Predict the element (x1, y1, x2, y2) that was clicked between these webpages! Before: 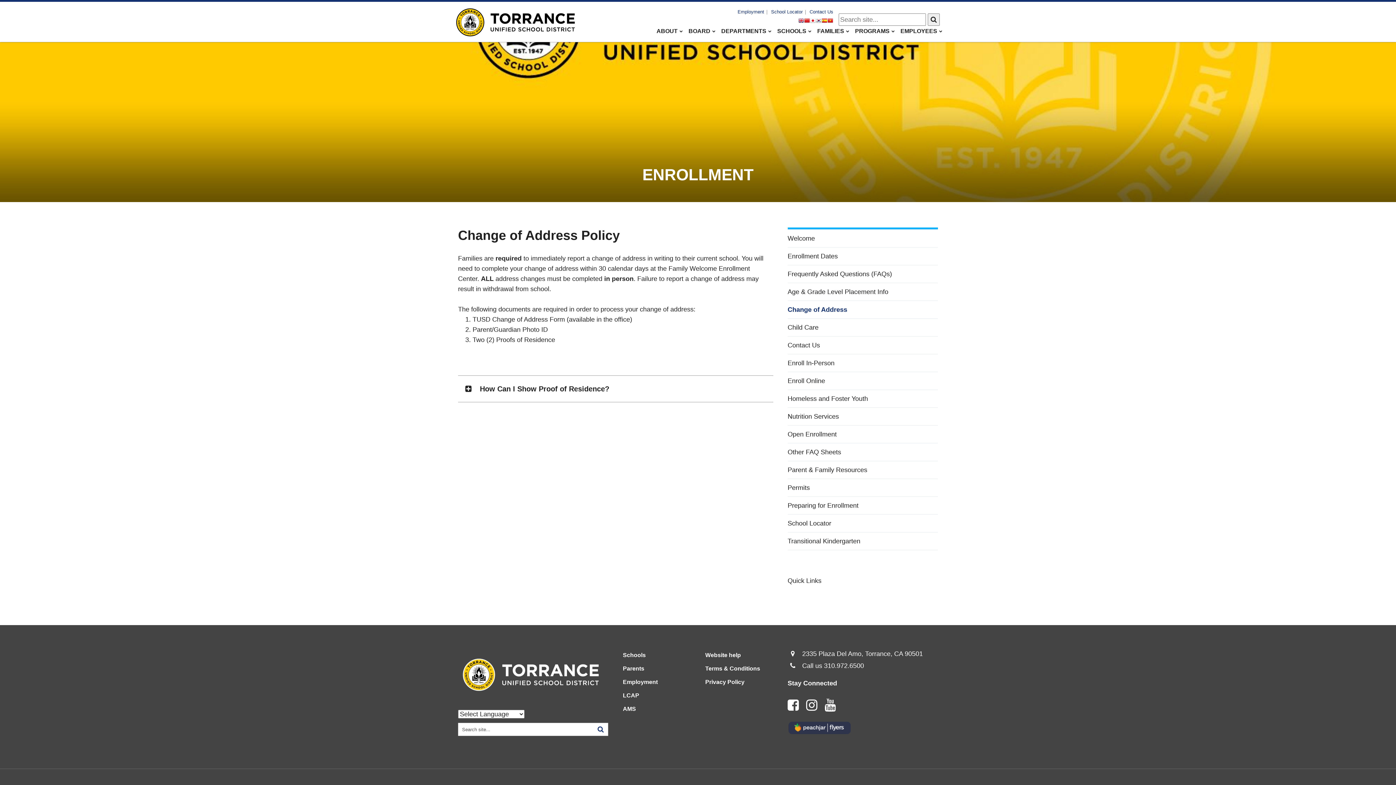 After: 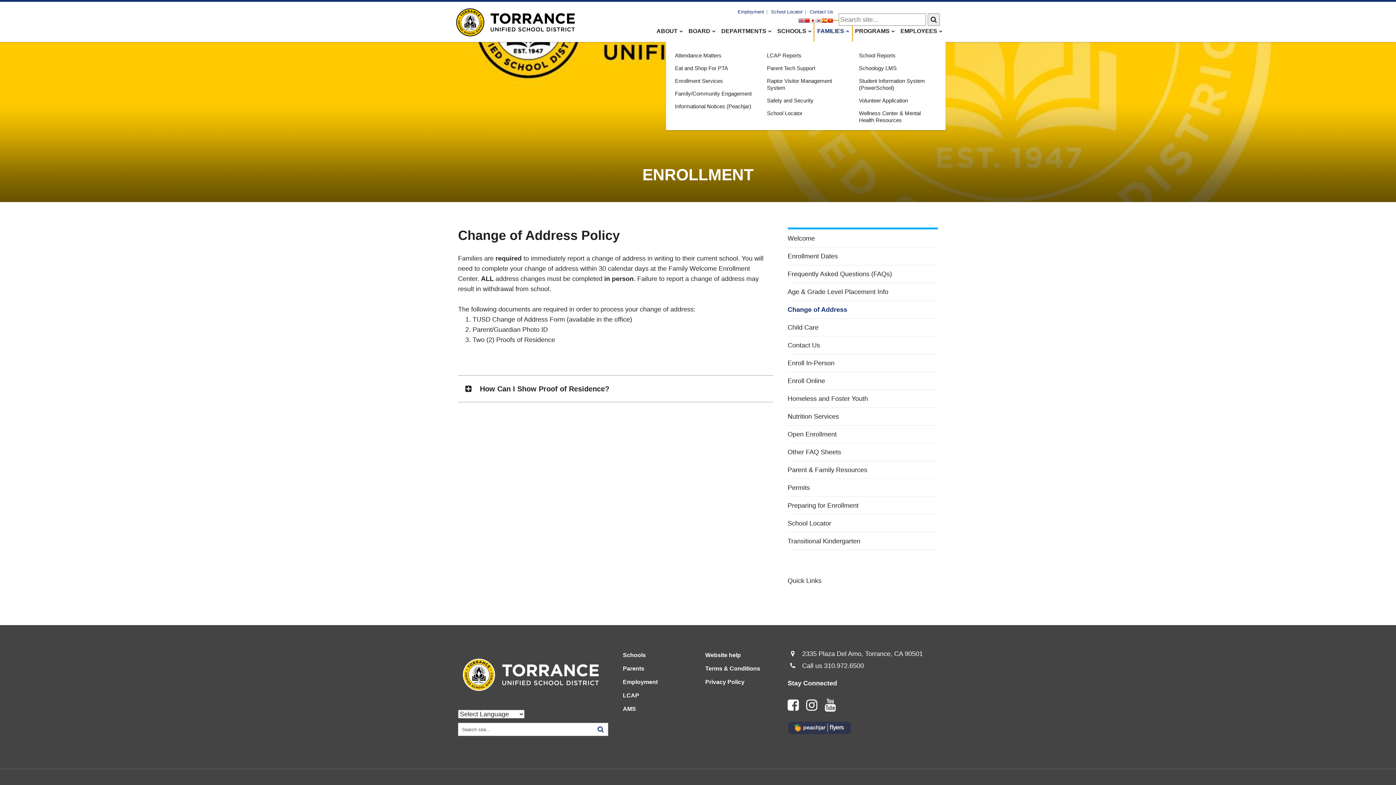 Action: label: FAMILIES bbox: (814, 20, 852, 41)